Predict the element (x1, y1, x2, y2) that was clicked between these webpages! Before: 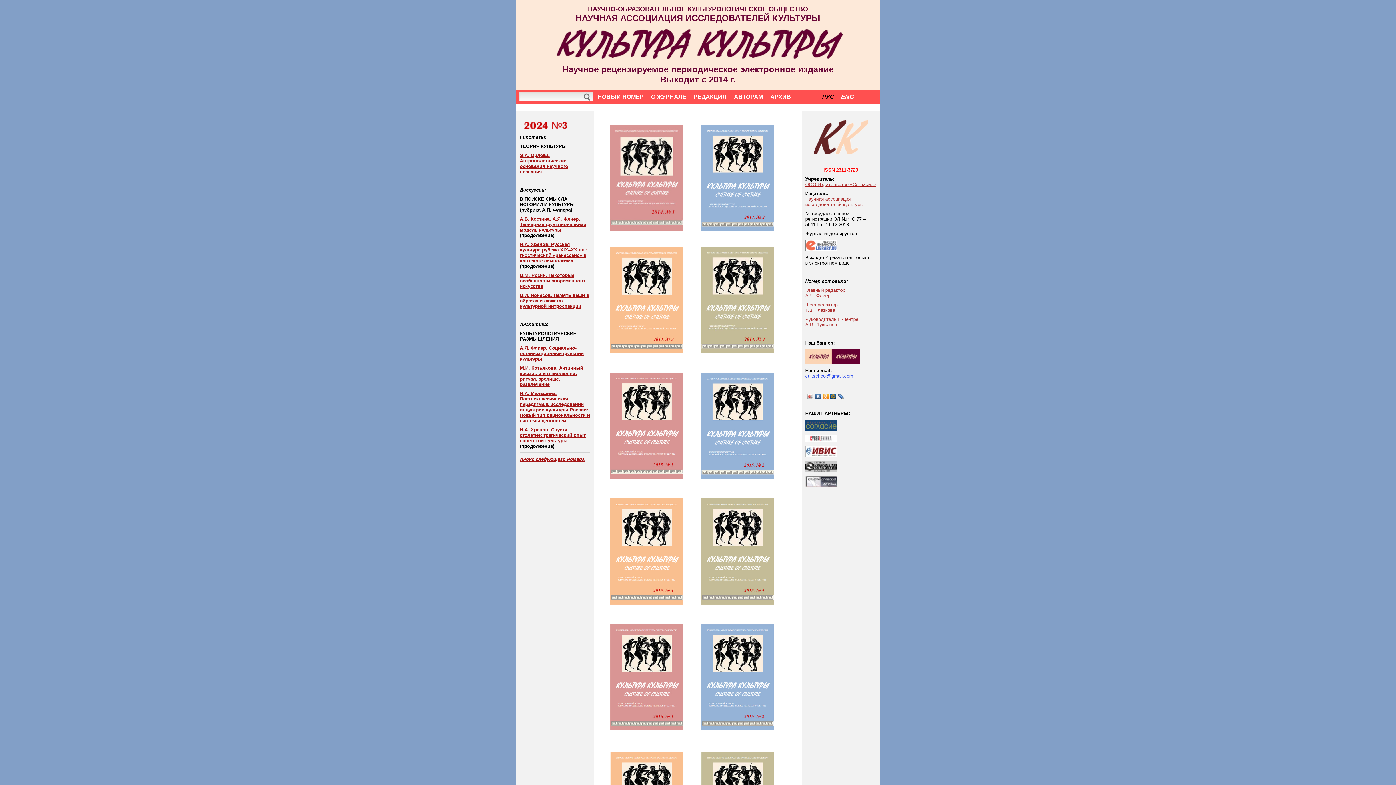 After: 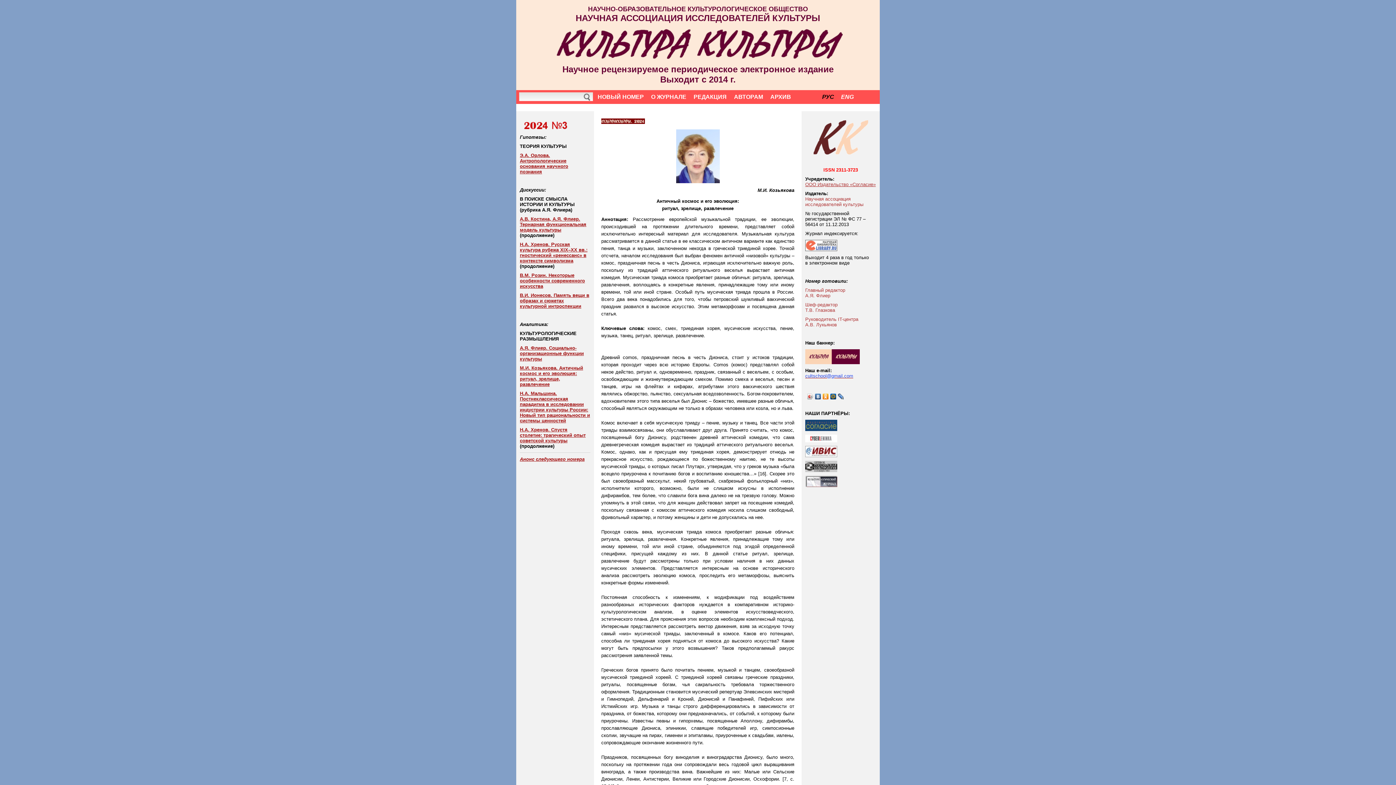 Action: label: М.И. Козьякова. Античный космос и его эволюция: ритуал, зрелище, развлечение bbox: (520, 365, 583, 387)